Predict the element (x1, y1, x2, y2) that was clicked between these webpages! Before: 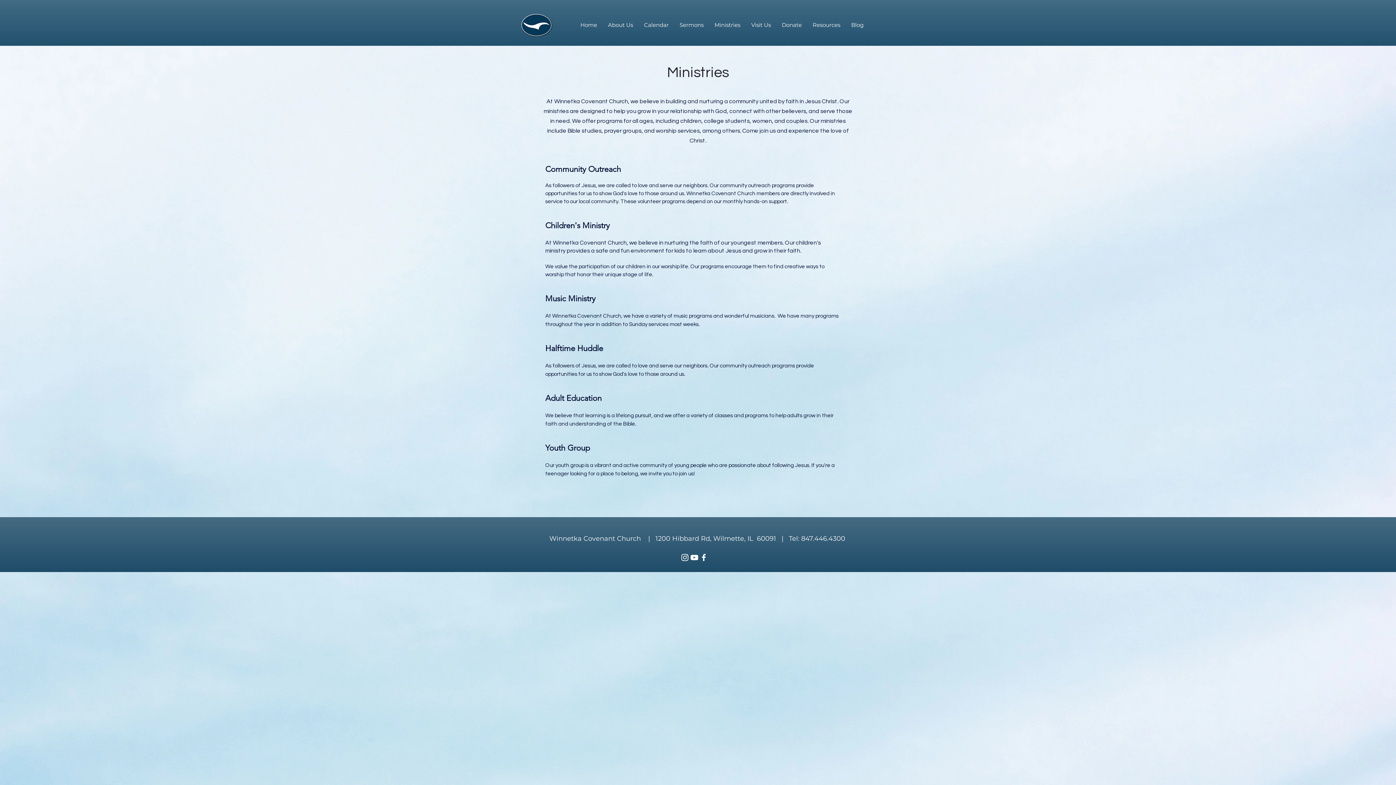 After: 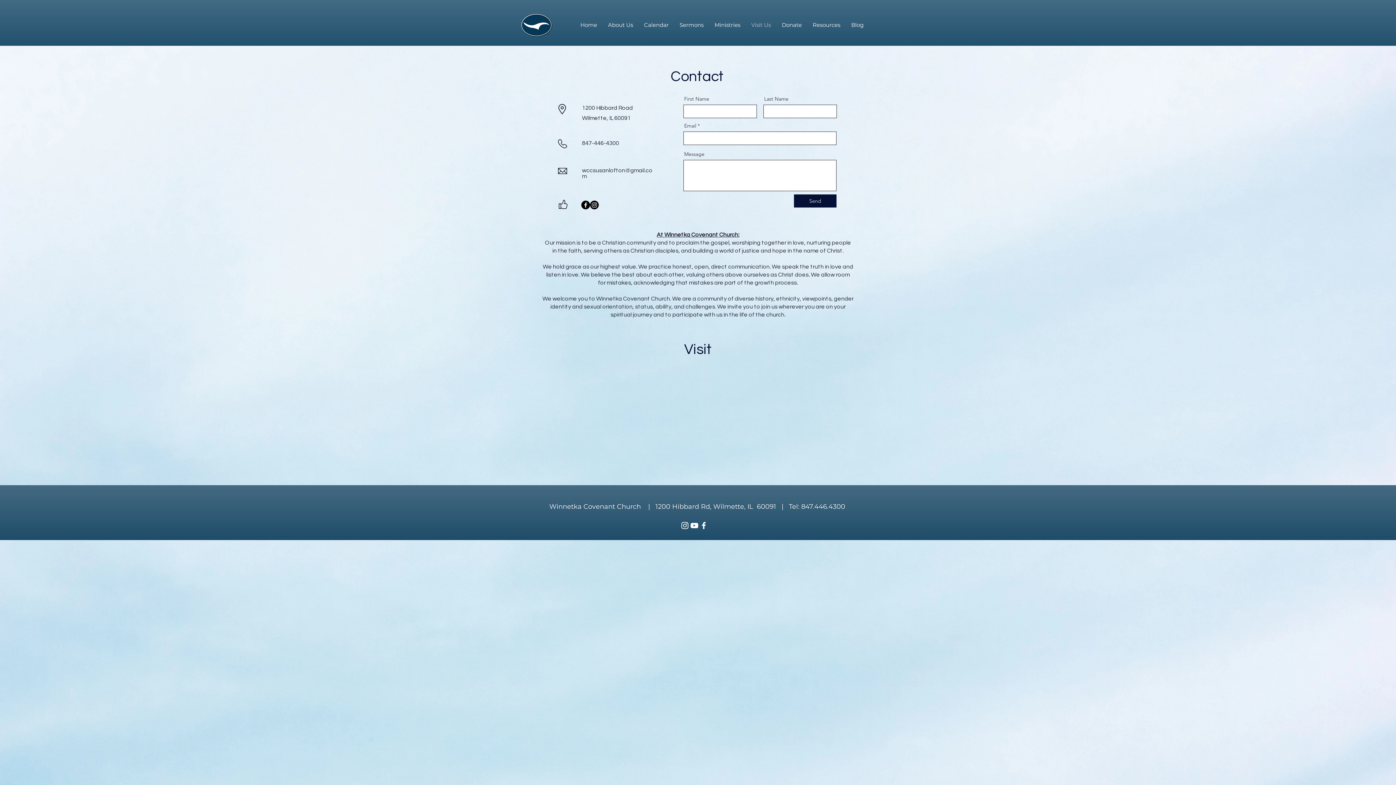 Action: bbox: (746, 15, 776, 34) label: Visit Us